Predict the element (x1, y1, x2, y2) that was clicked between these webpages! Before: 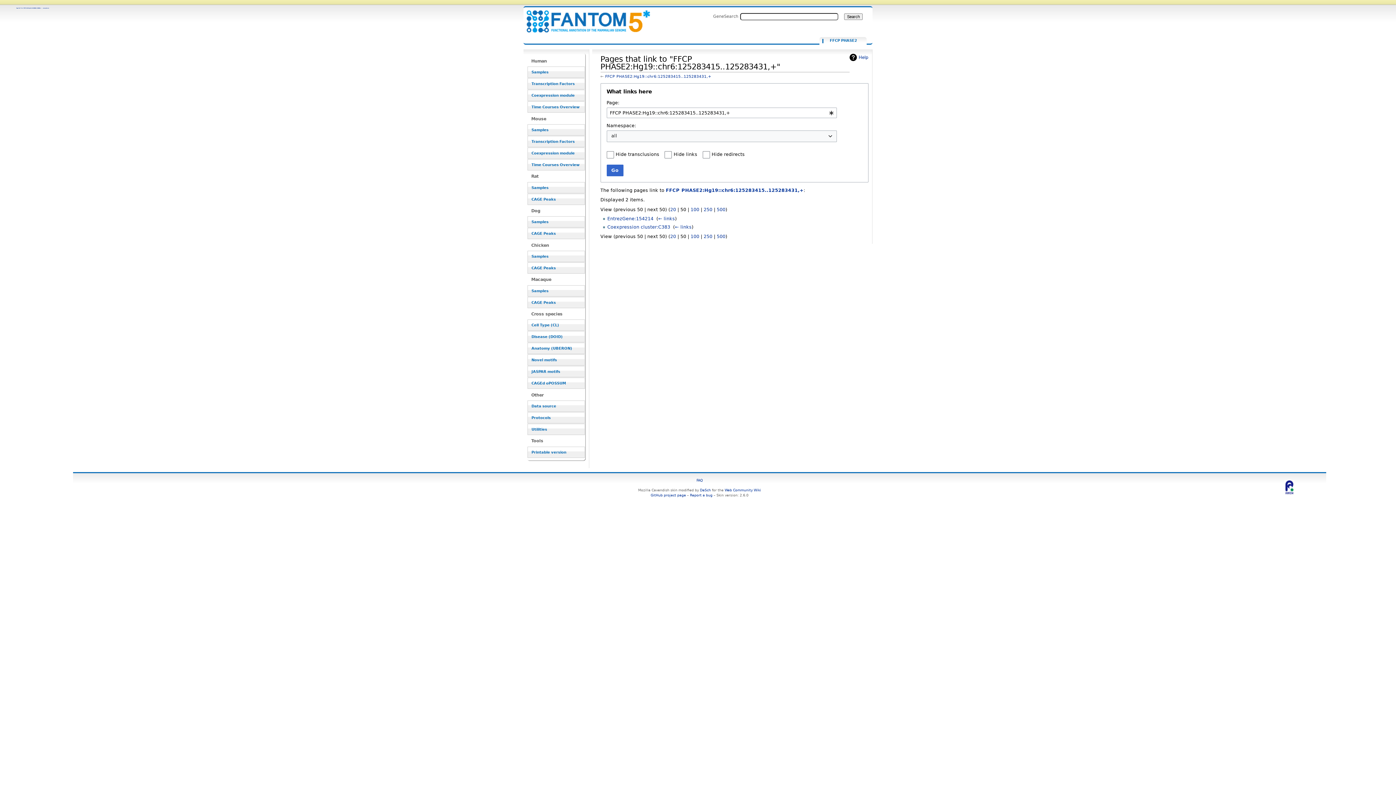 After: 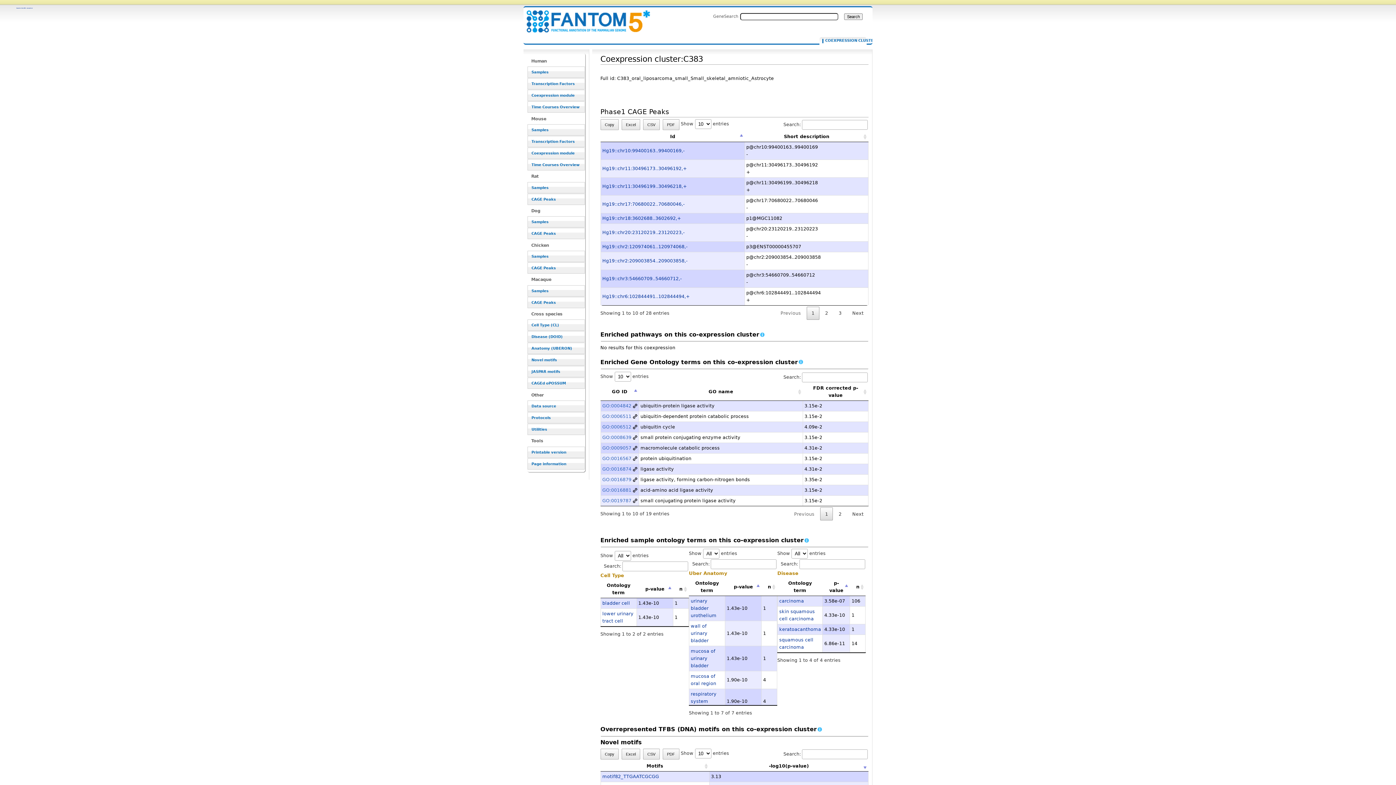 Action: label: Coexpression cluster:C383 bbox: (607, 224, 670, 229)